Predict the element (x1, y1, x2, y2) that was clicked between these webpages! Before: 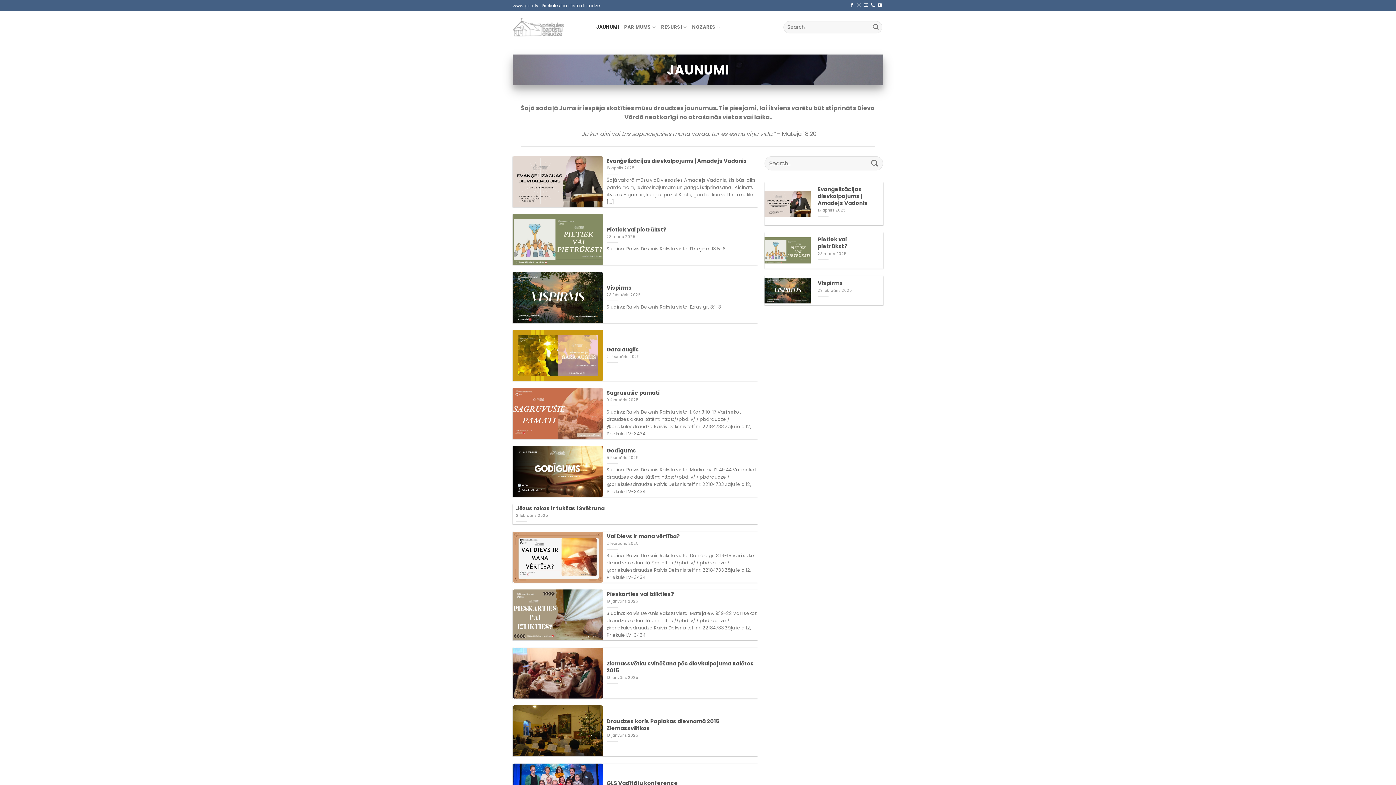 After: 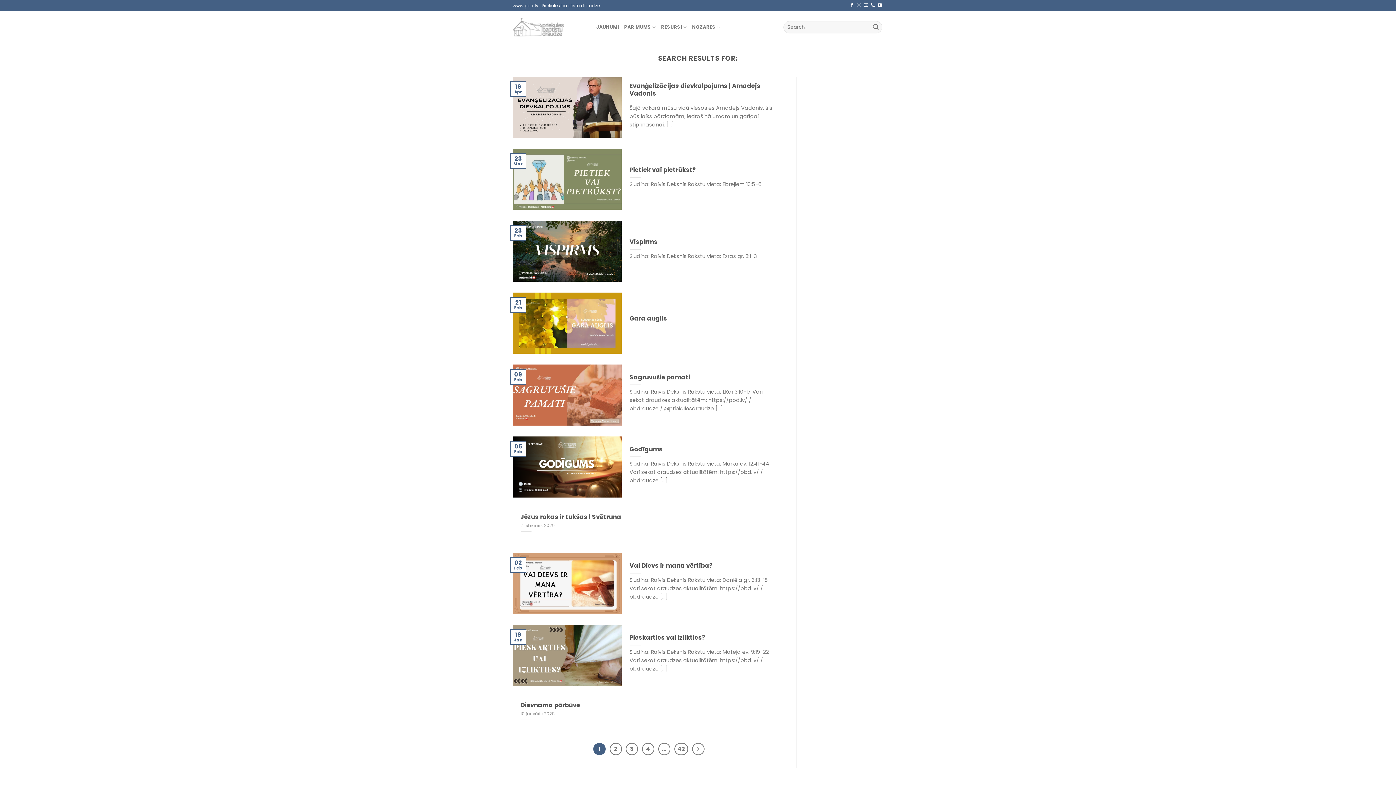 Action: label: Submit bbox: (867, 156, 882, 170)